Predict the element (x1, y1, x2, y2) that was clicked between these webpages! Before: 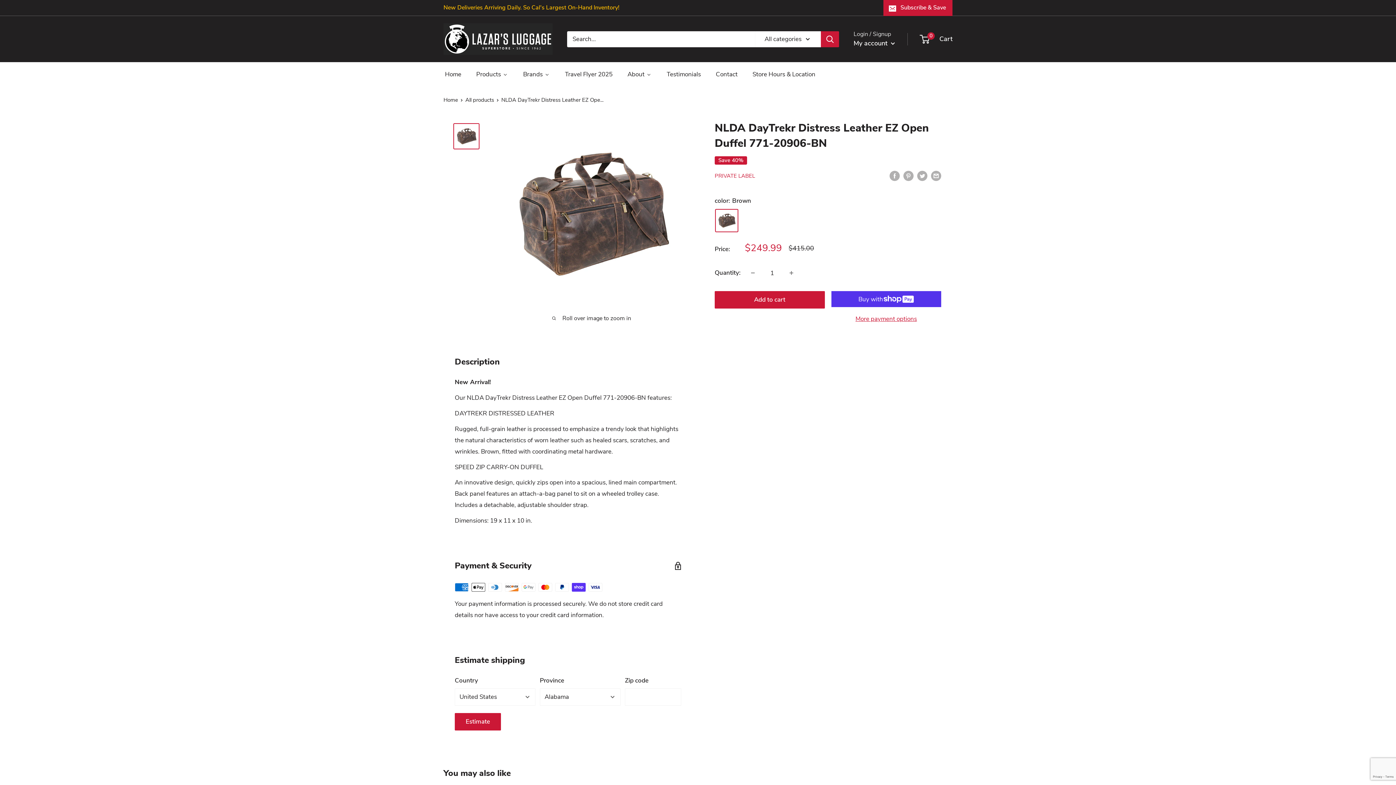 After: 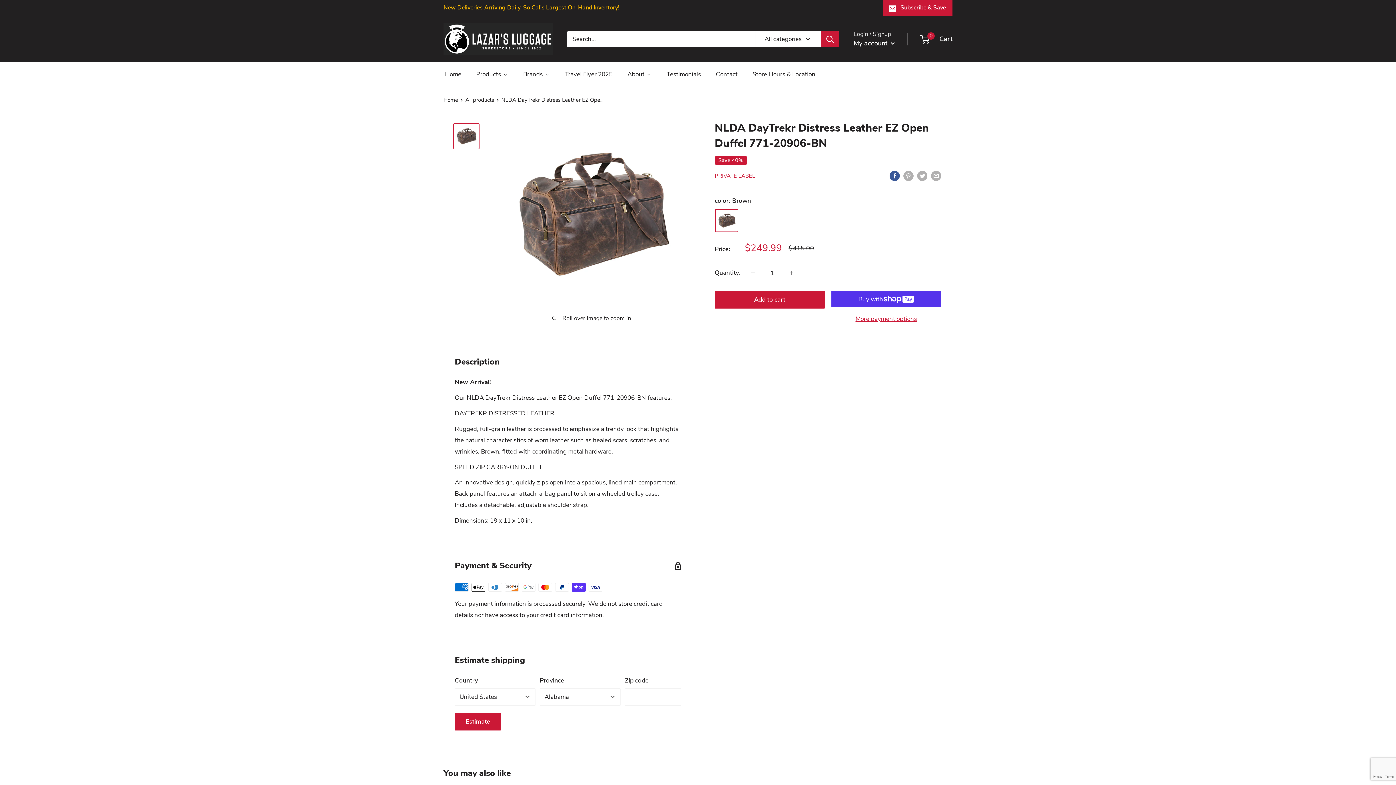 Action: bbox: (889, 169, 900, 181) label: Share on Facebook